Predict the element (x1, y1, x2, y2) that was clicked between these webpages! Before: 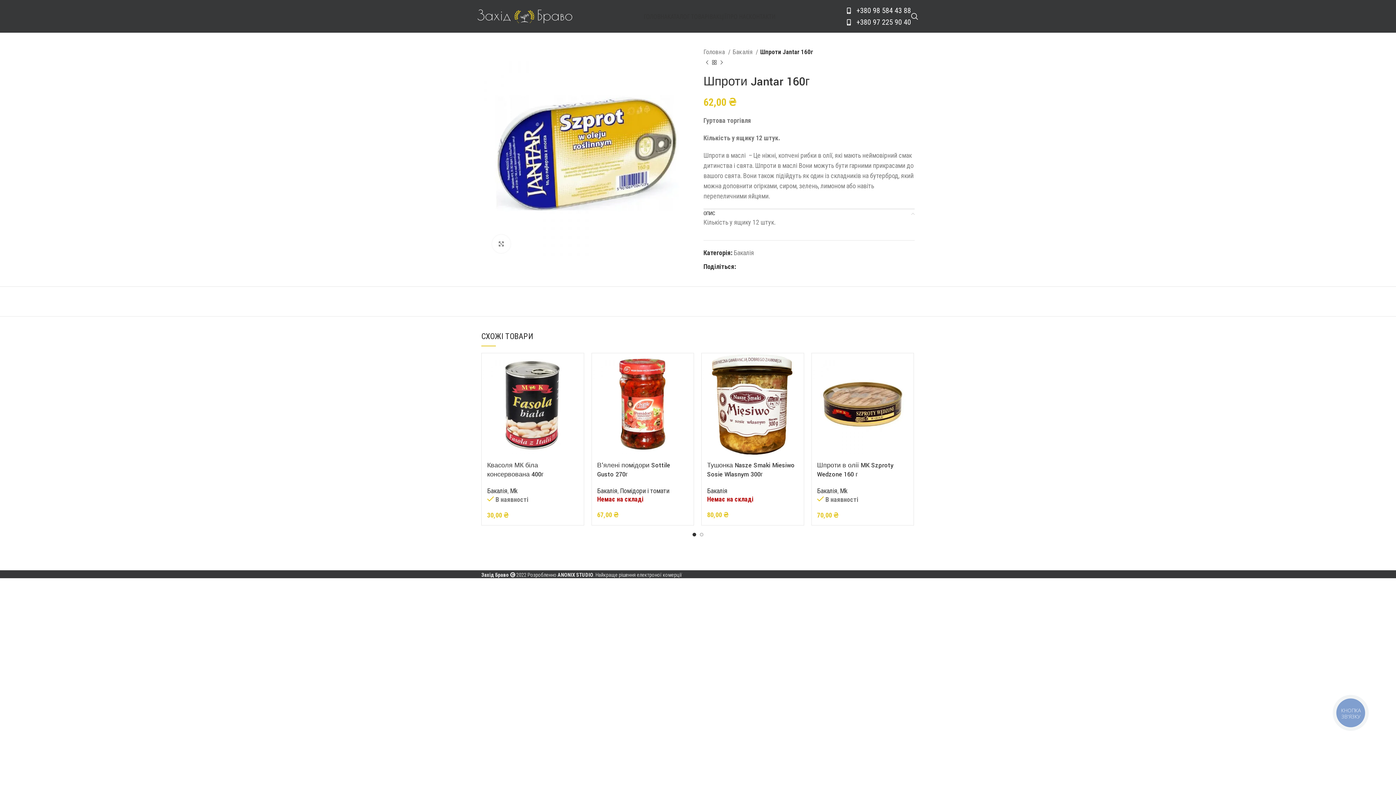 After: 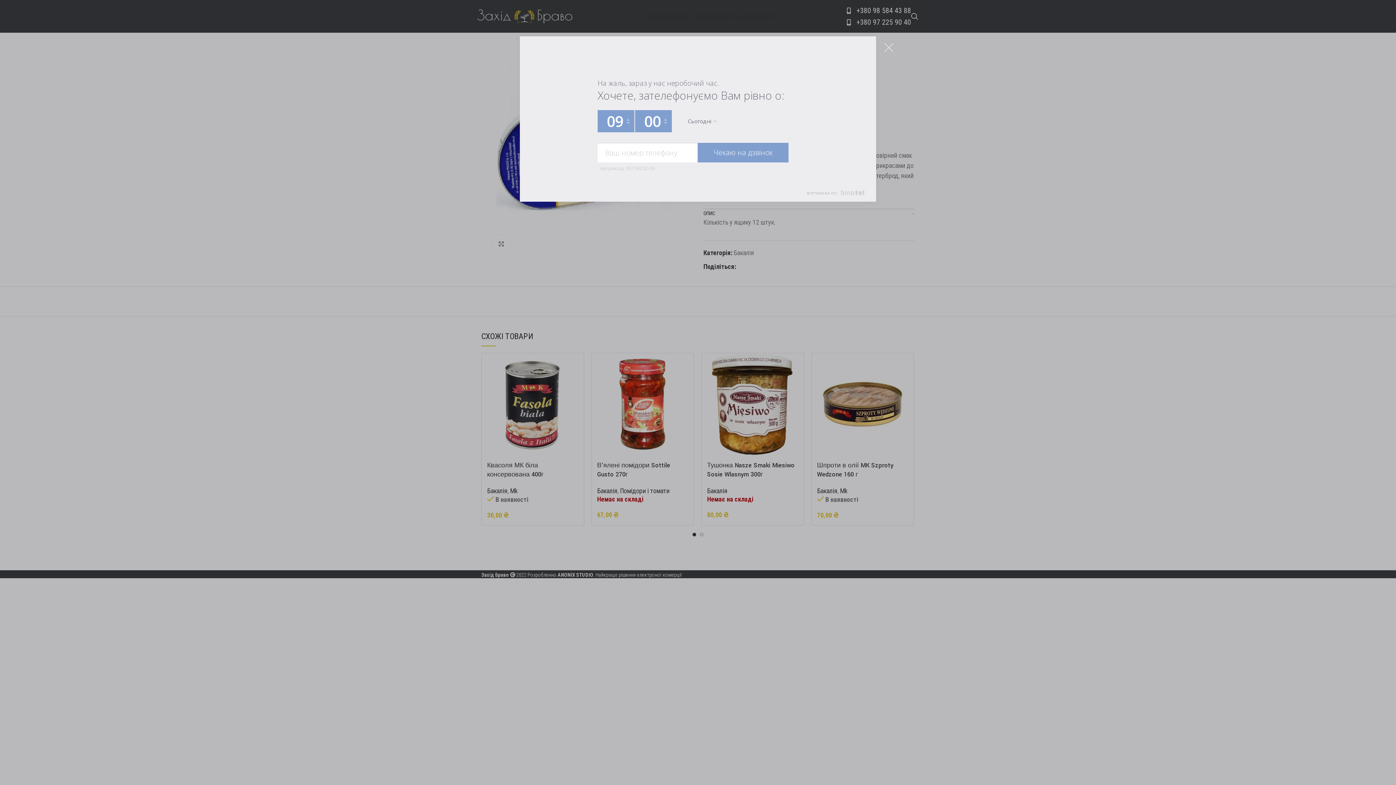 Action: bbox: (1333, 695, 1368, 730) label: КНОПКА
ЗВ'ЯЗКУ